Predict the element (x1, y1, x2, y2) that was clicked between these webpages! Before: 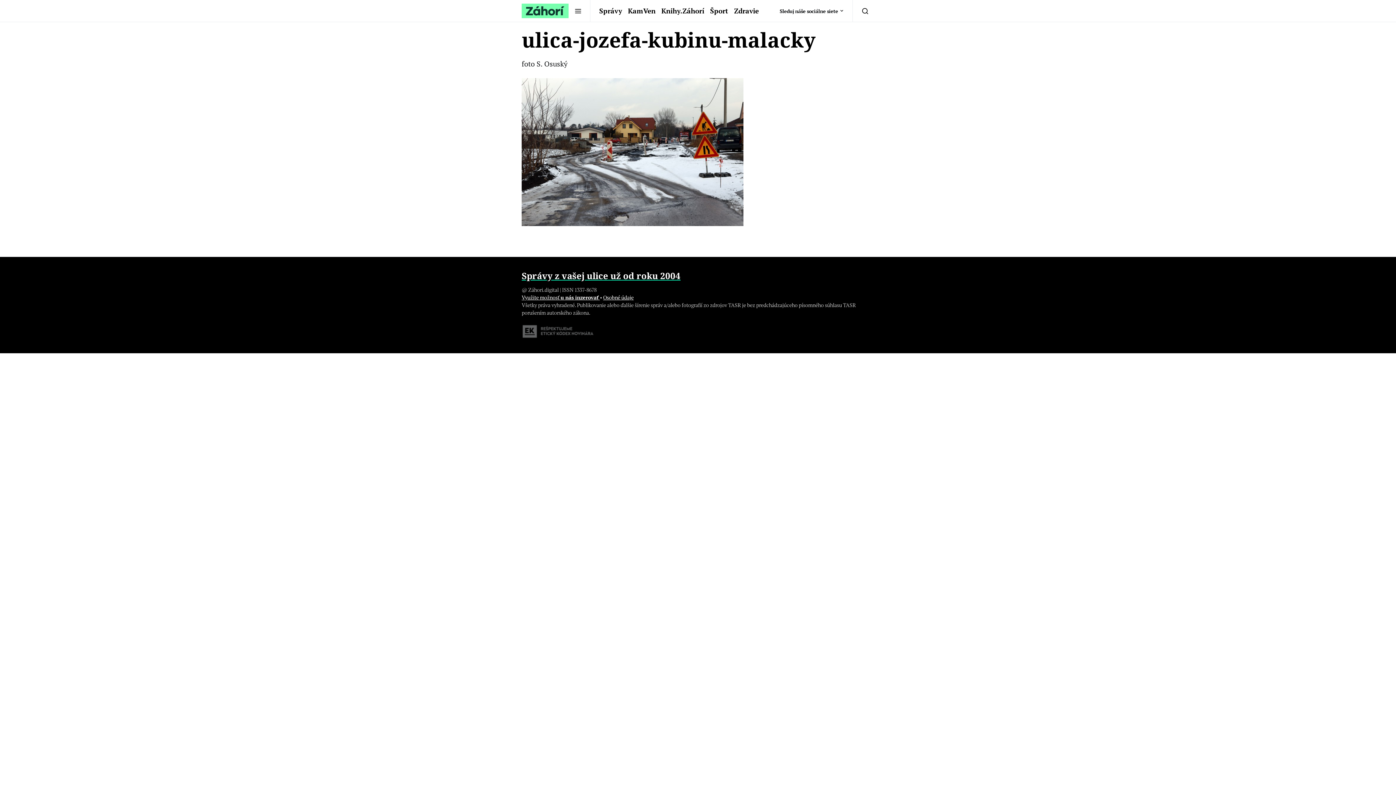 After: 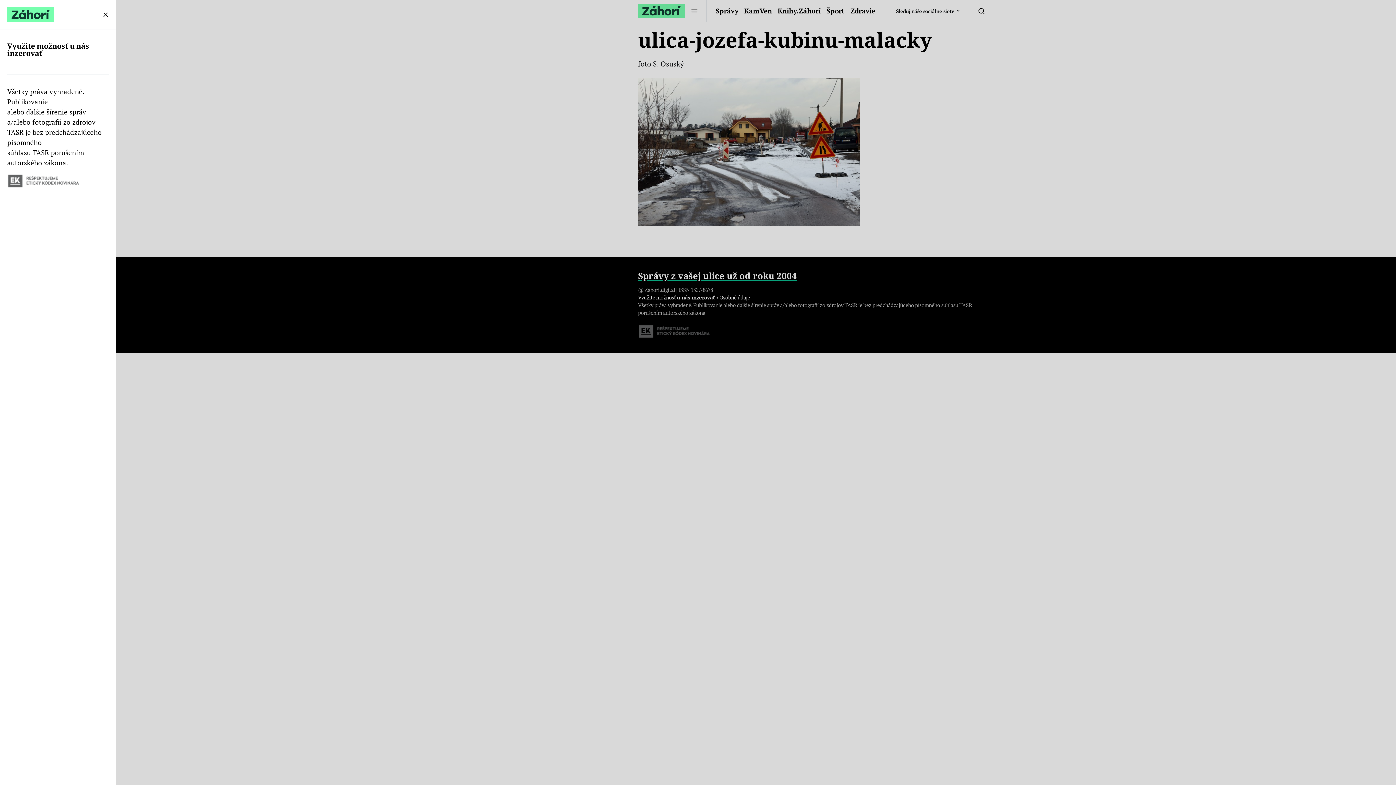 Action: bbox: (574, 5, 581, 16)